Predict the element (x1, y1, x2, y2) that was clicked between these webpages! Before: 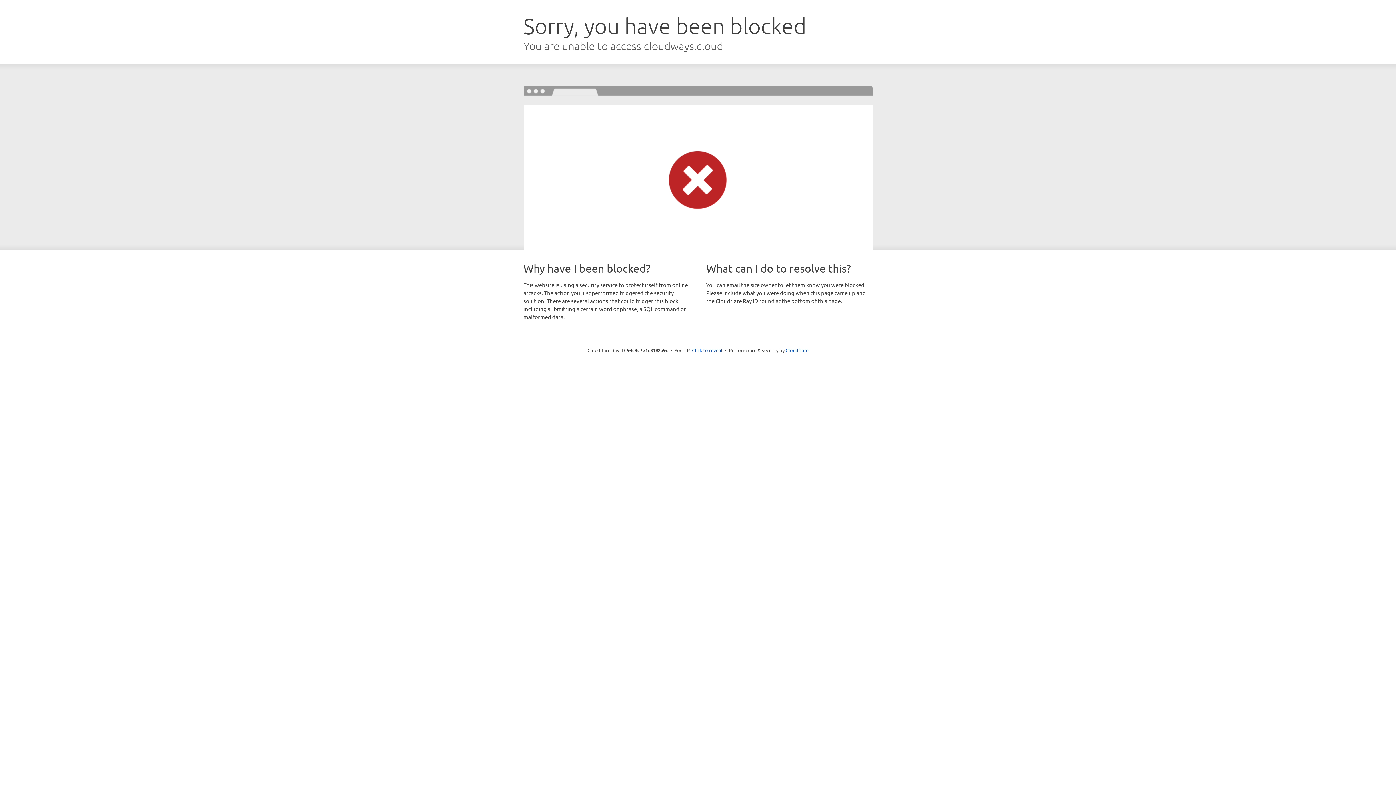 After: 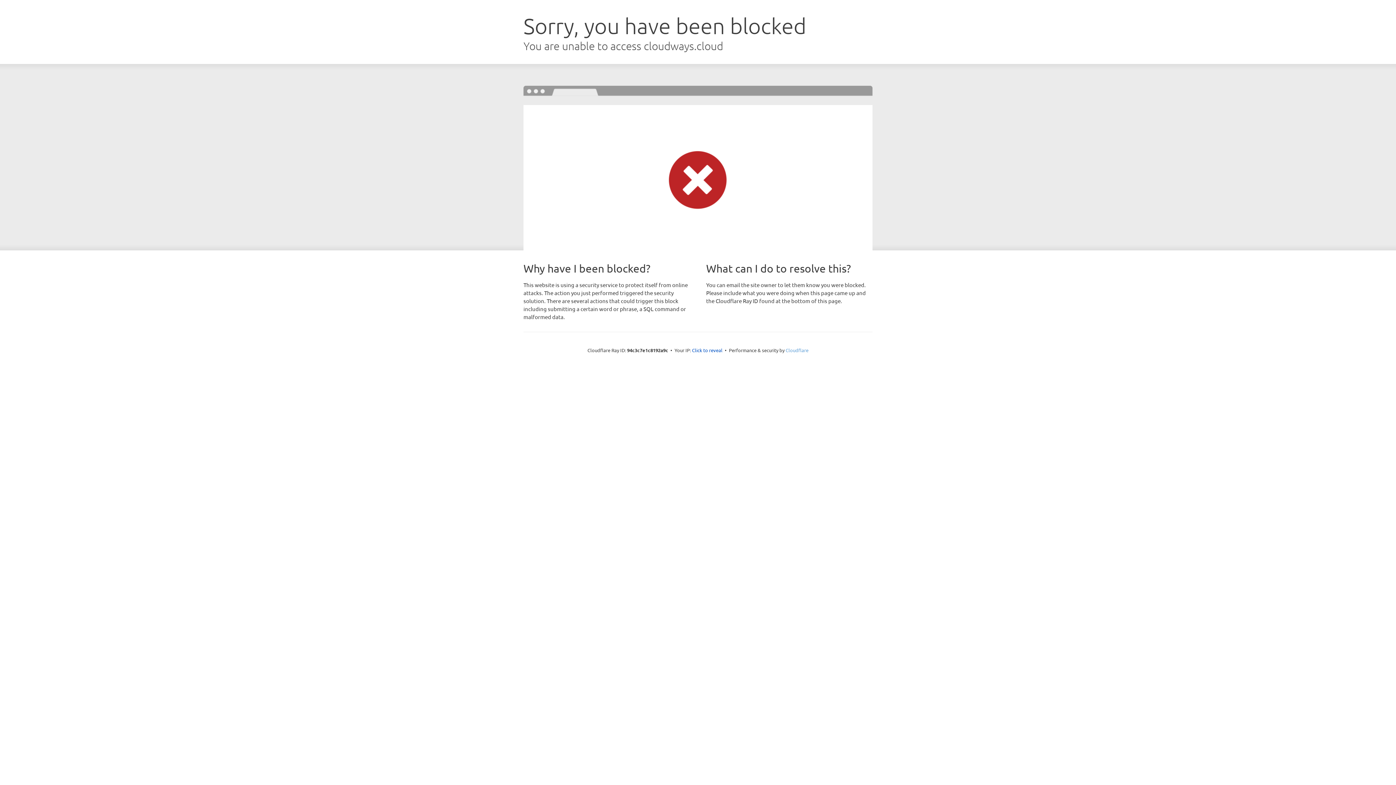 Action: bbox: (785, 347, 808, 353) label: Cloudflare